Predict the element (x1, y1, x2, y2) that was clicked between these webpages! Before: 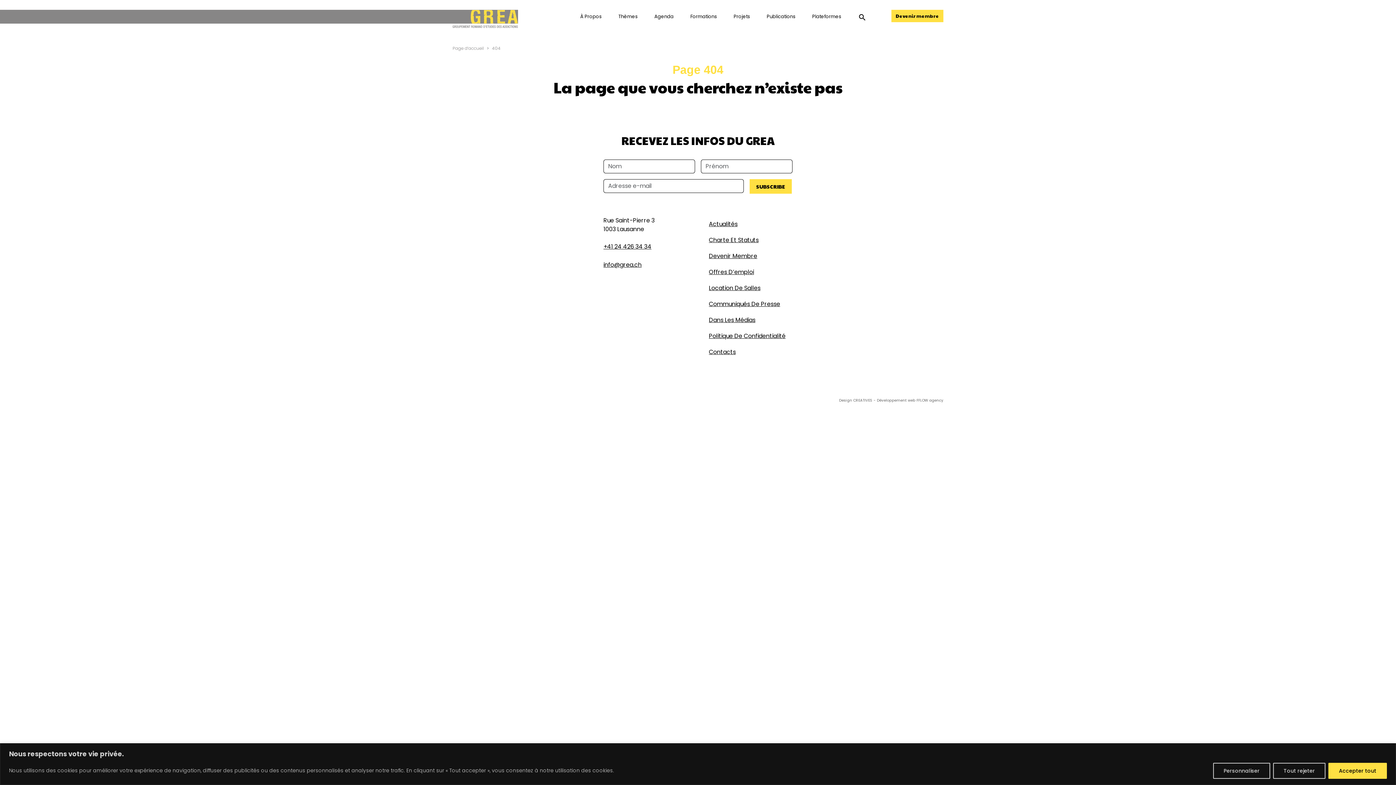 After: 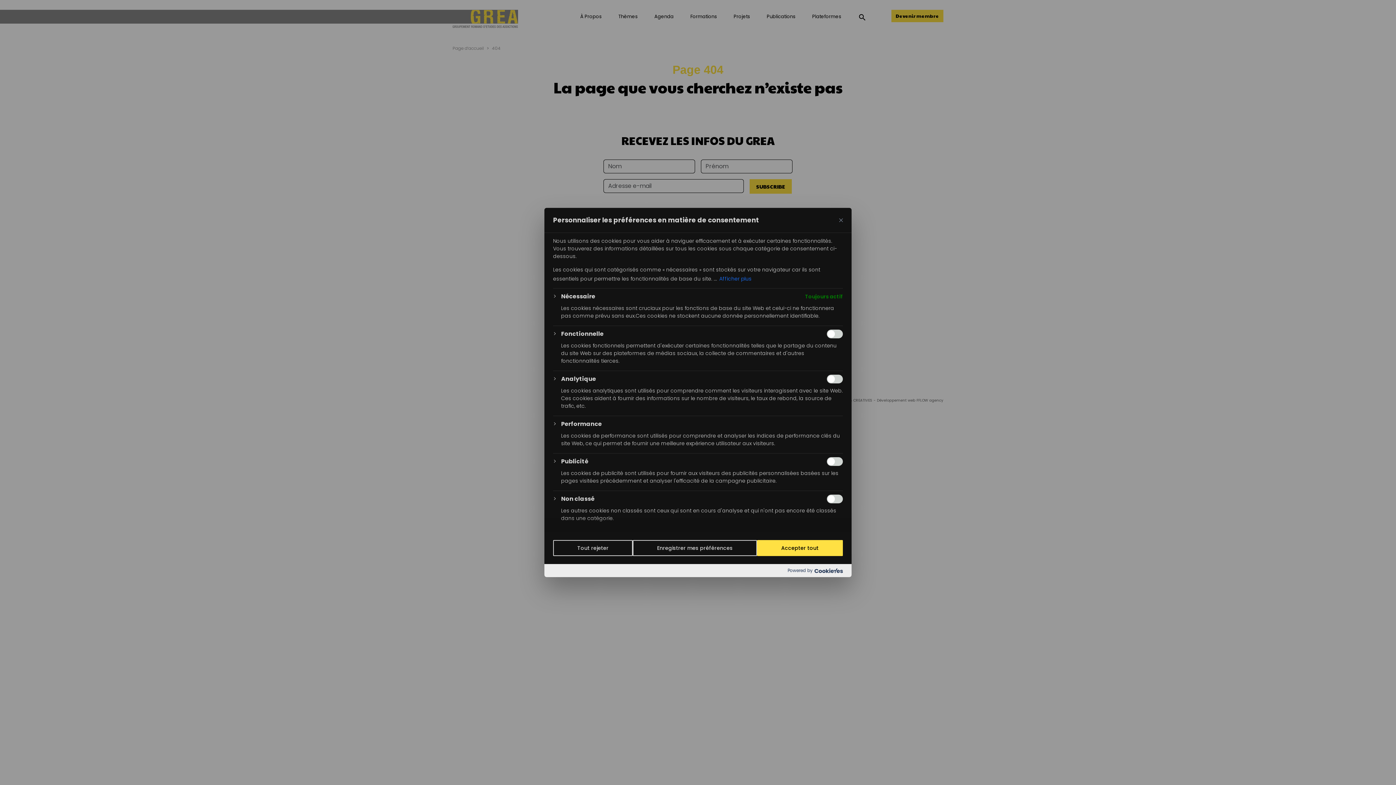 Action: bbox: (1213, 763, 1270, 779) label: Personnaliser